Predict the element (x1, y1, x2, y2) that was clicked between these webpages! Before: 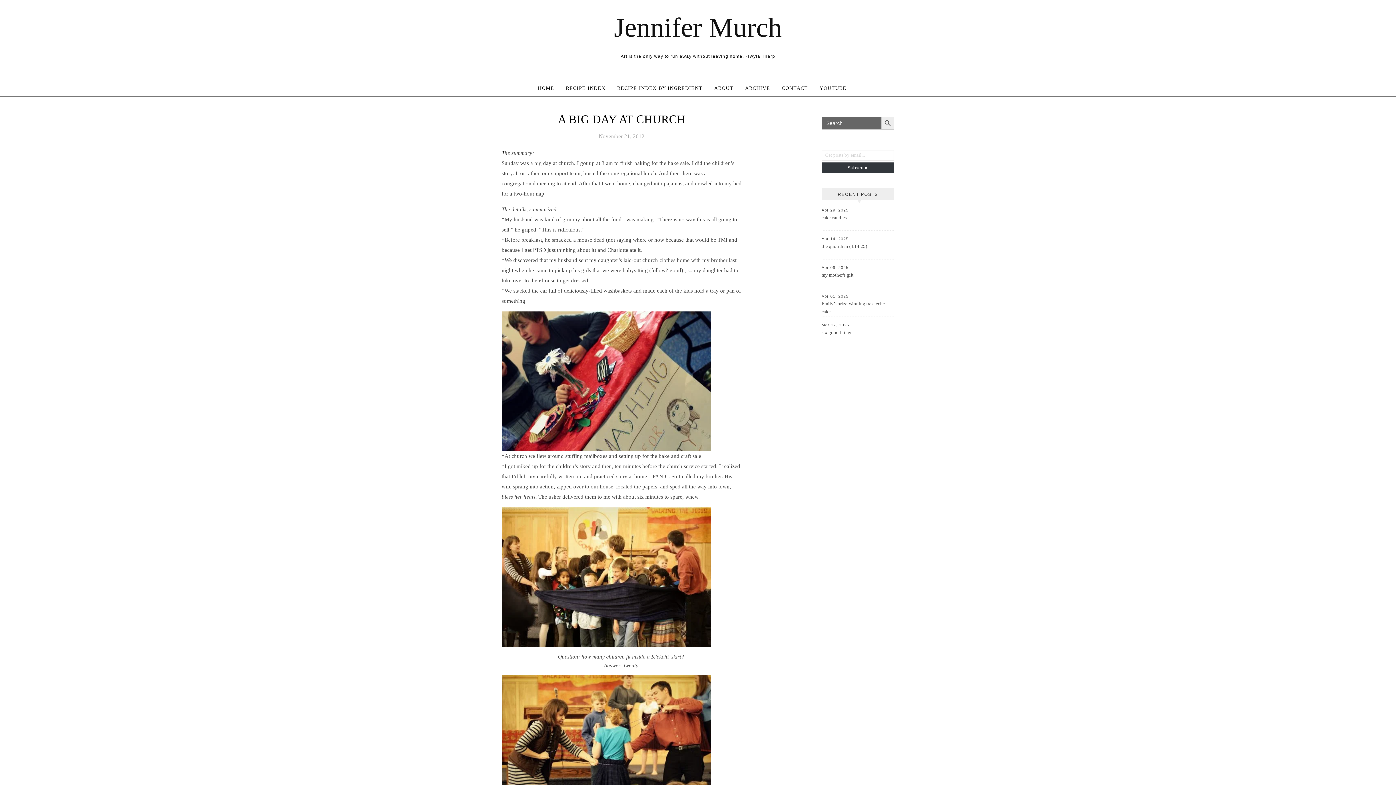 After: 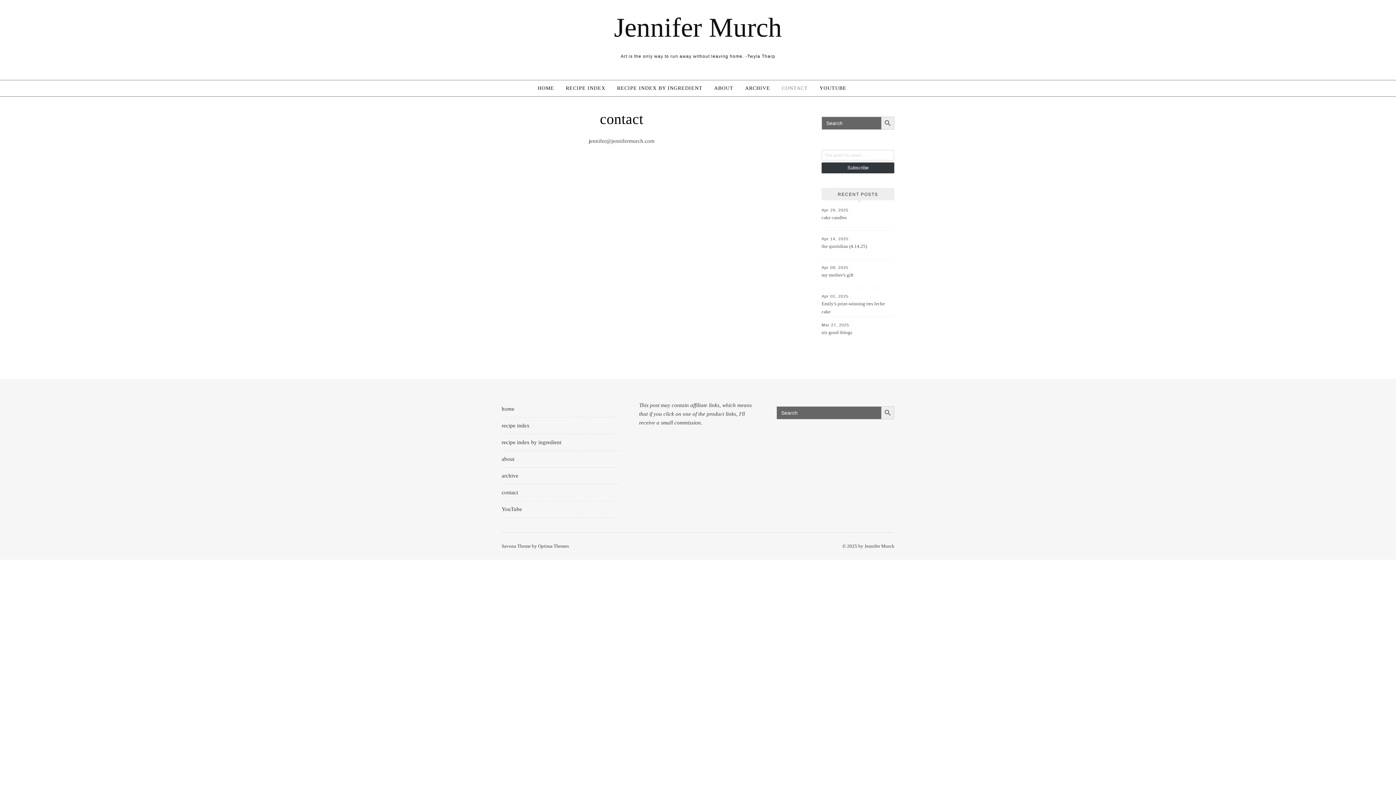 Action: bbox: (776, 80, 814, 96) label: CONTACT